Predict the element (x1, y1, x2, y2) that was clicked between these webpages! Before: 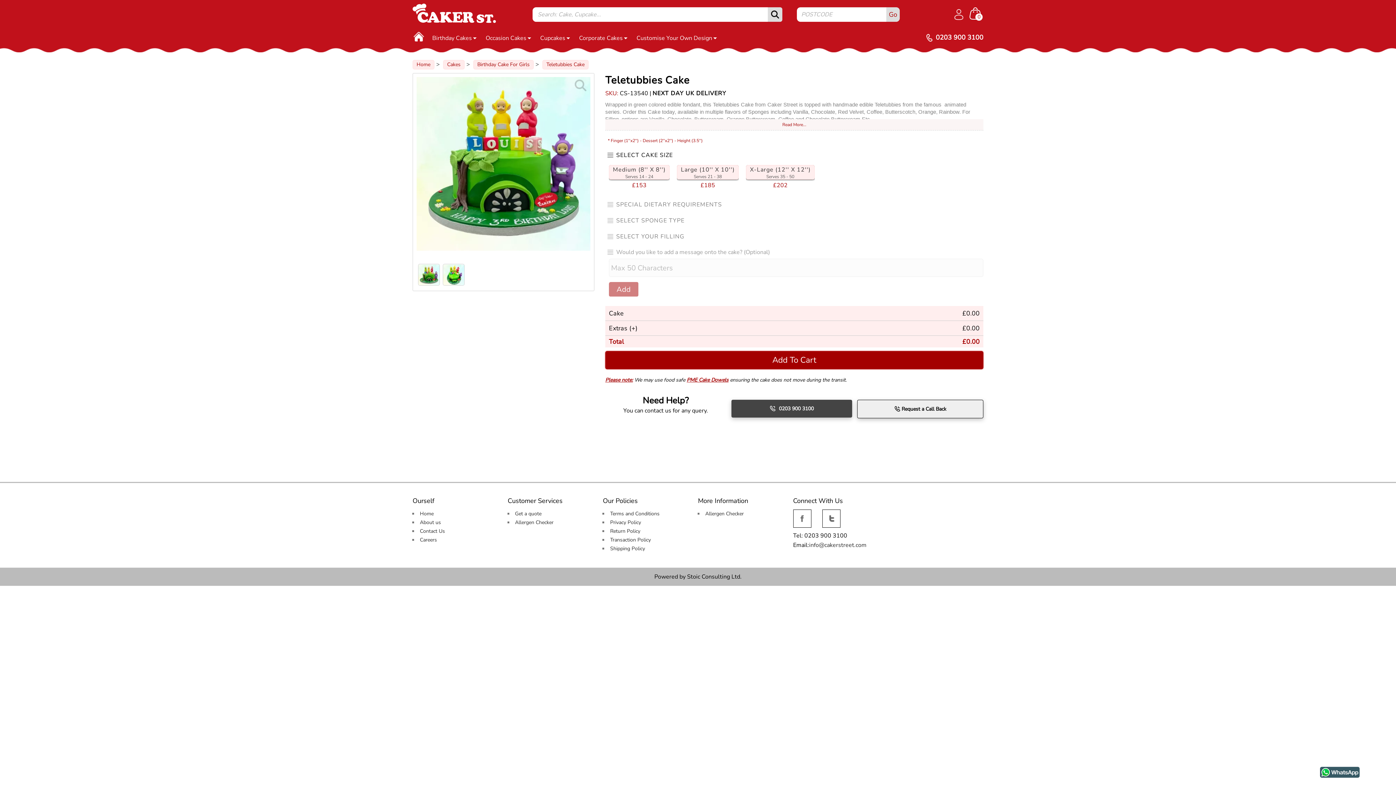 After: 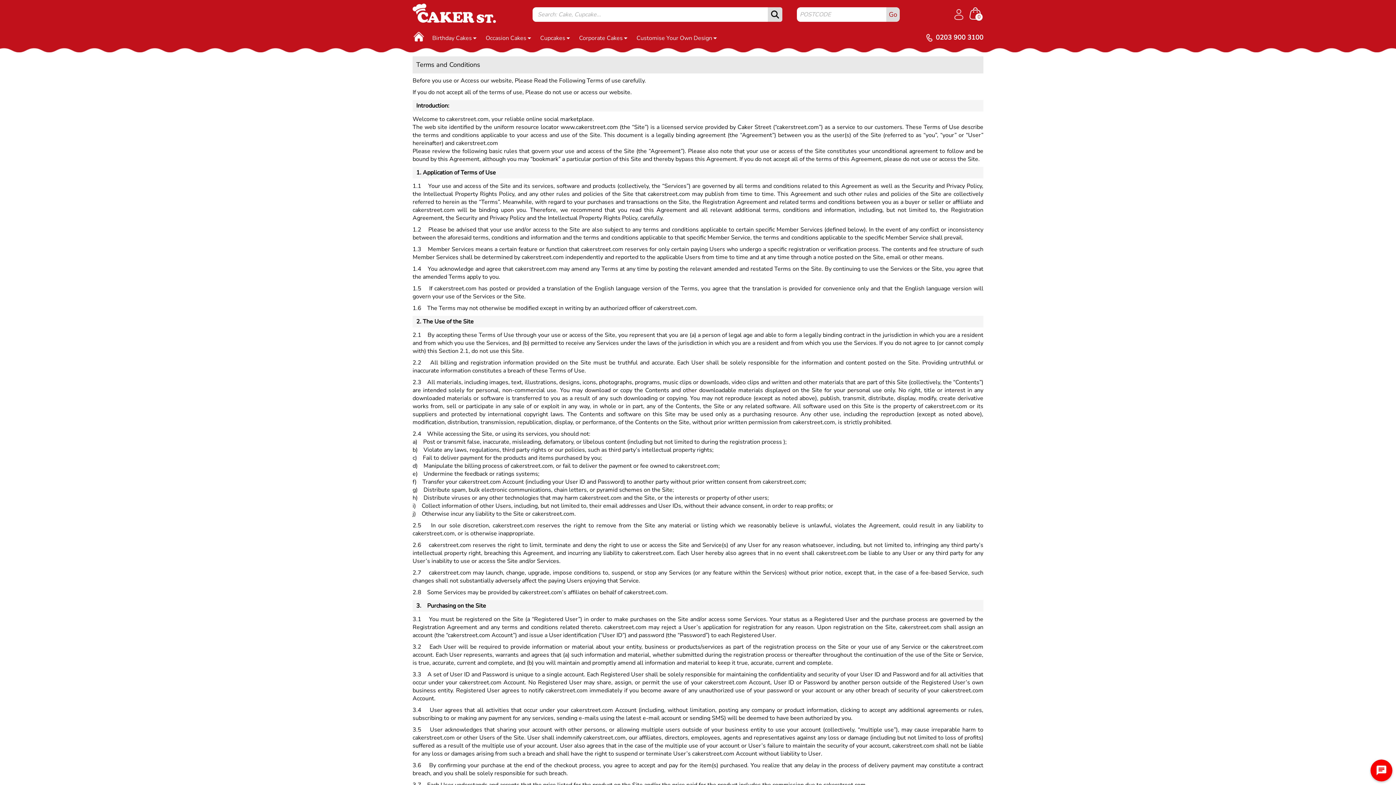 Action: bbox: (608, 510, 659, 517) label: Terms and Conditions